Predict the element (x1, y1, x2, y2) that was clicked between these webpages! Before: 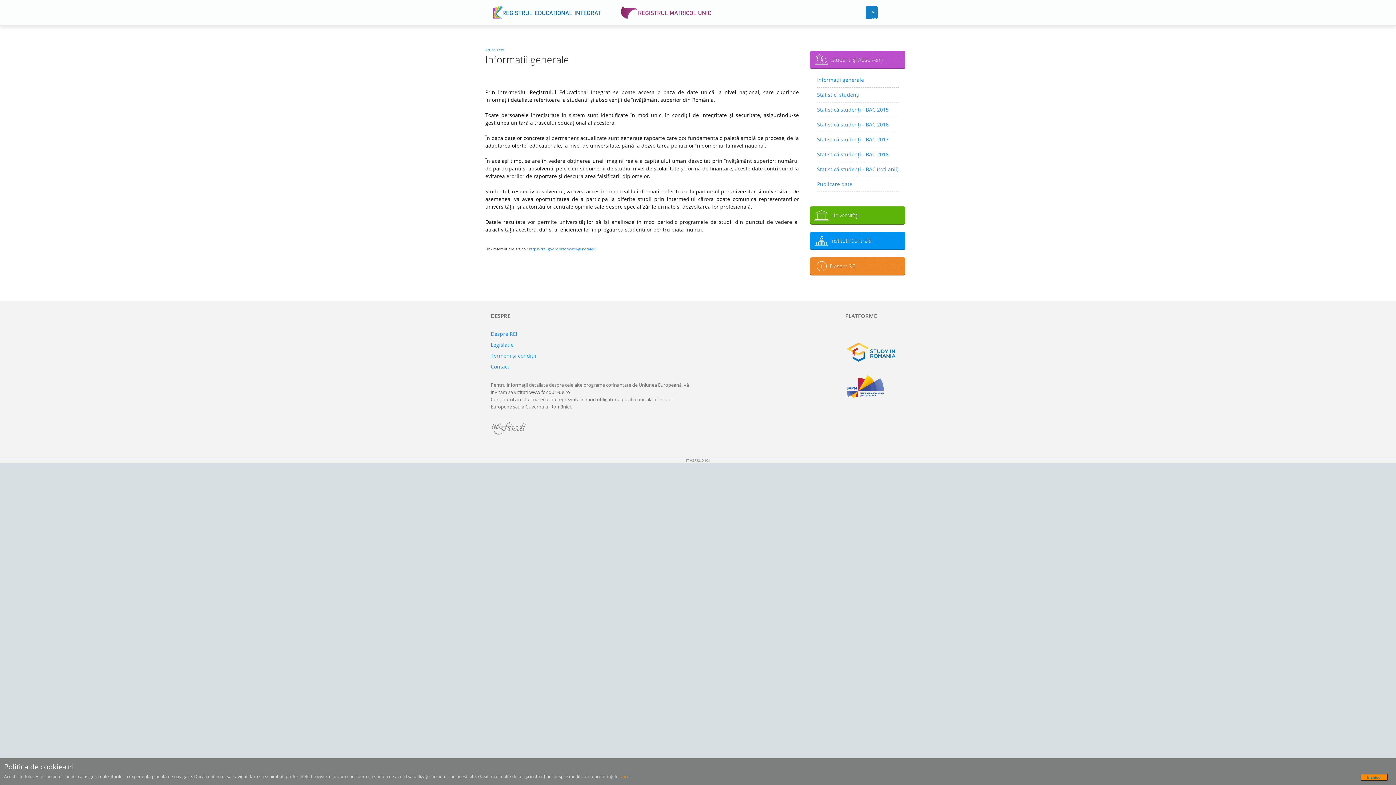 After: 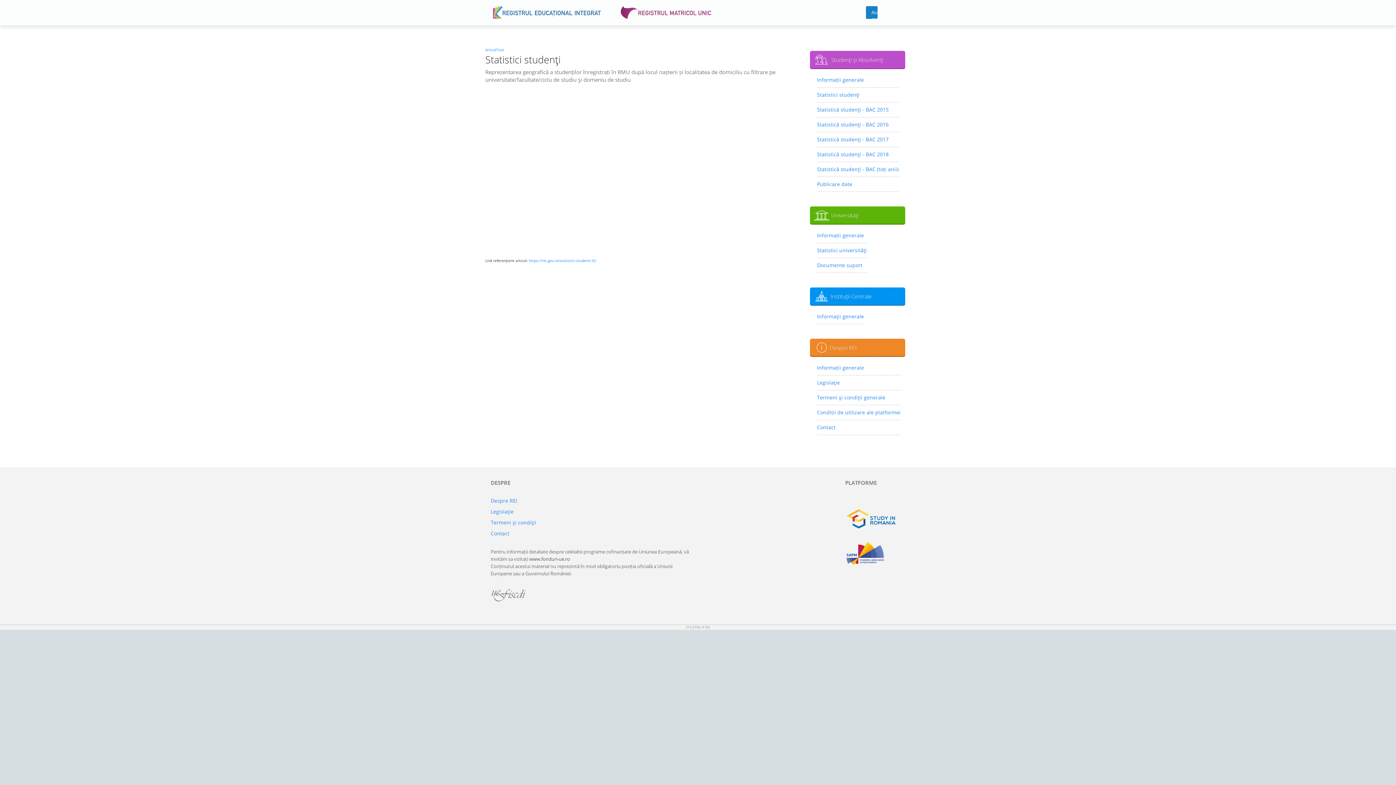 Action: label: Statistici studenţi bbox: (817, 89, 898, 100)